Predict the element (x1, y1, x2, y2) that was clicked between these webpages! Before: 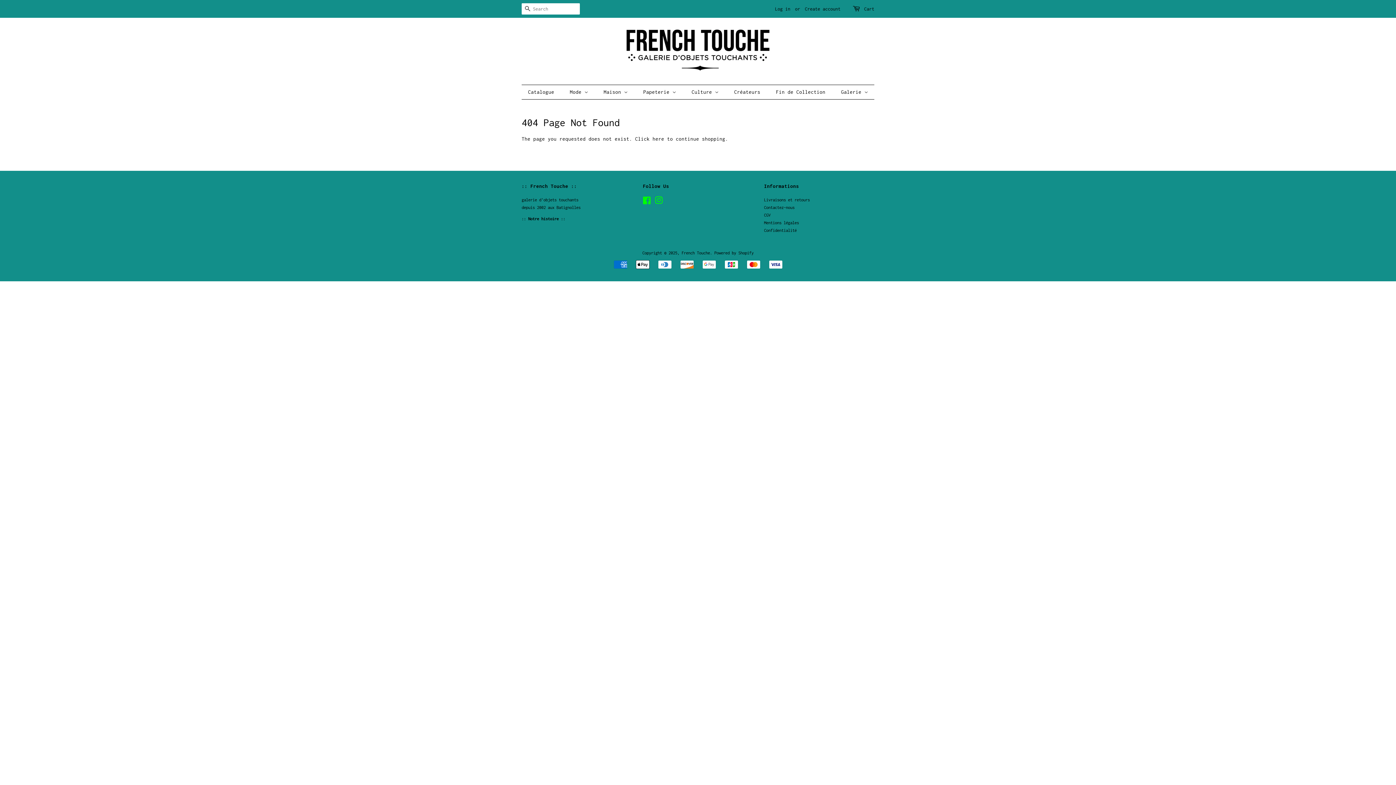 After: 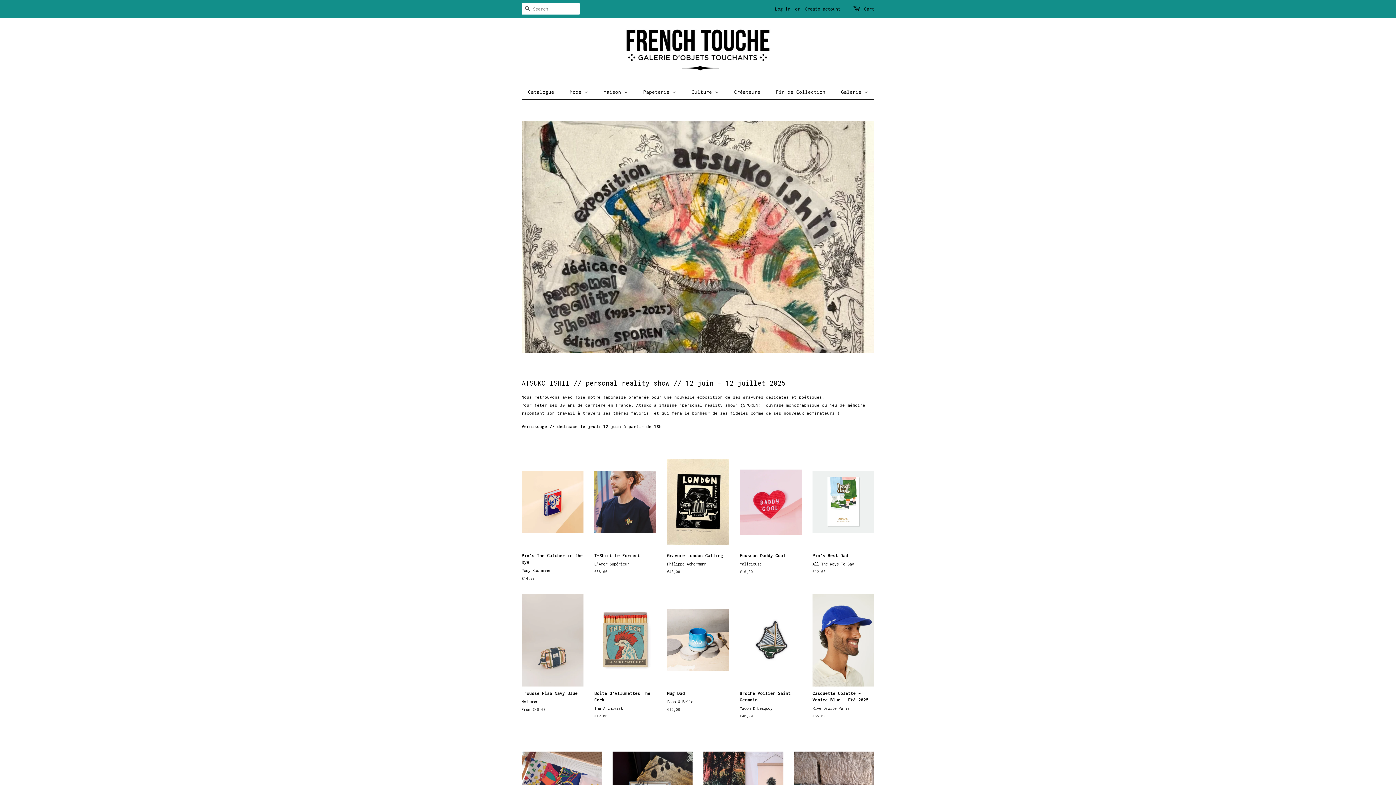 Action: bbox: (681, 250, 710, 255) label: French Touche